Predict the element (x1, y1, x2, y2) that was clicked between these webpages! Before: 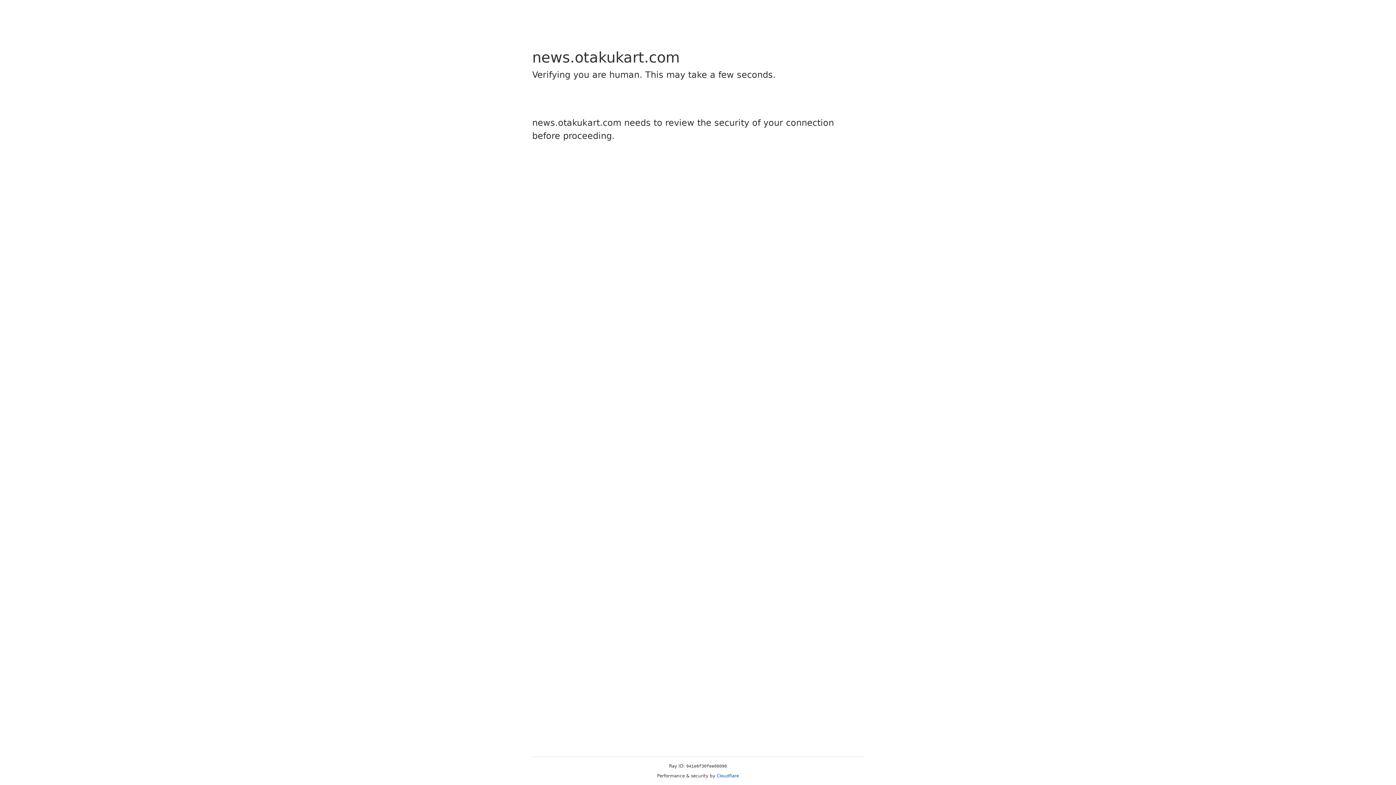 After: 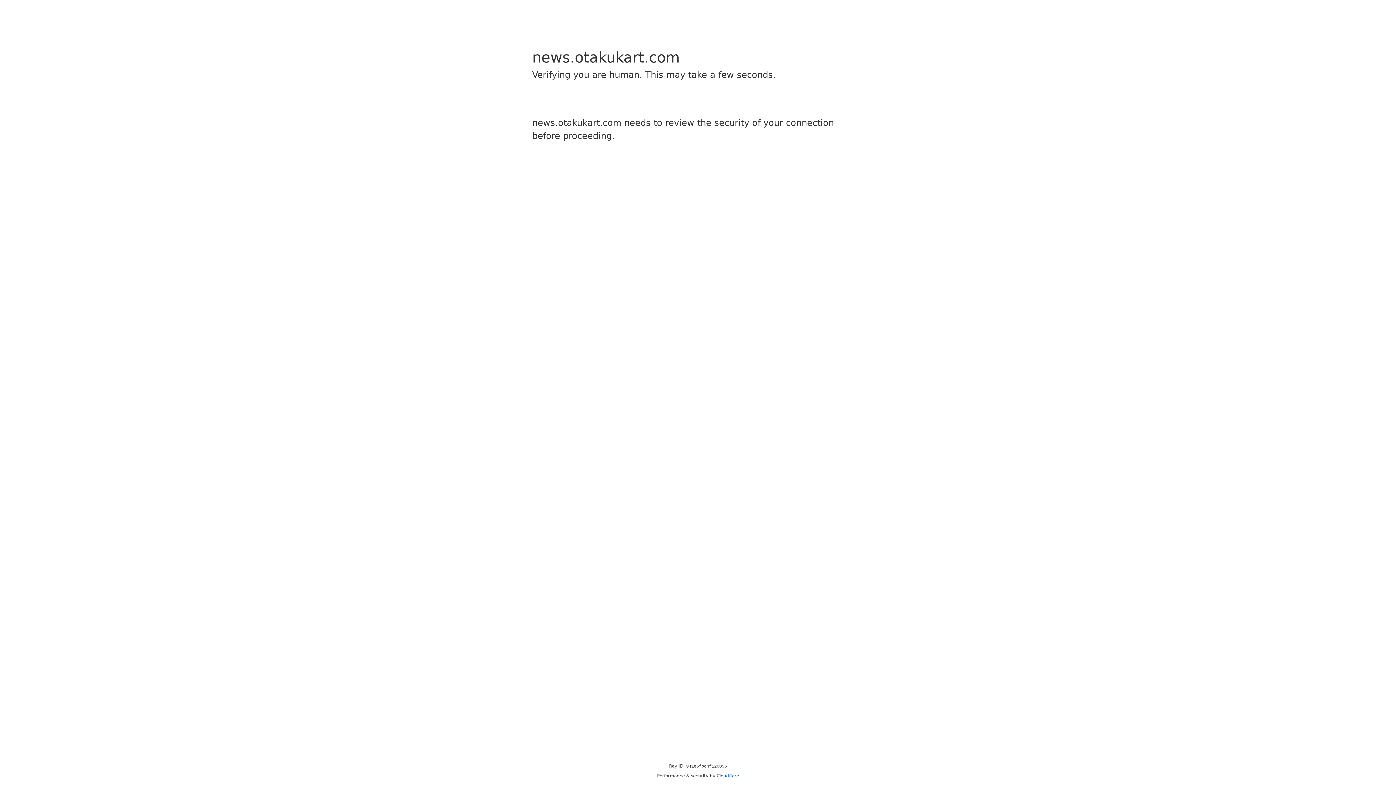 Action: bbox: (716, 773, 739, 778) label: Cloudflare